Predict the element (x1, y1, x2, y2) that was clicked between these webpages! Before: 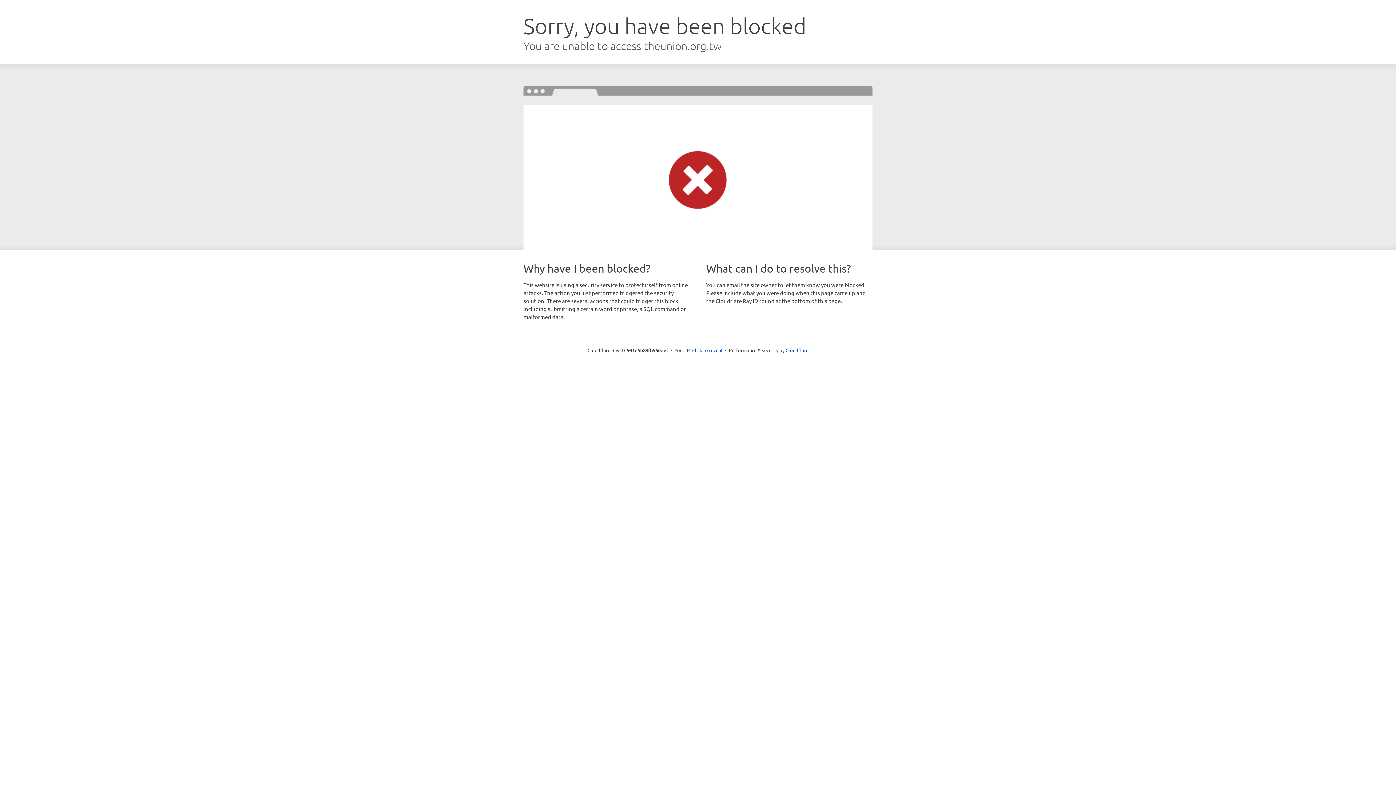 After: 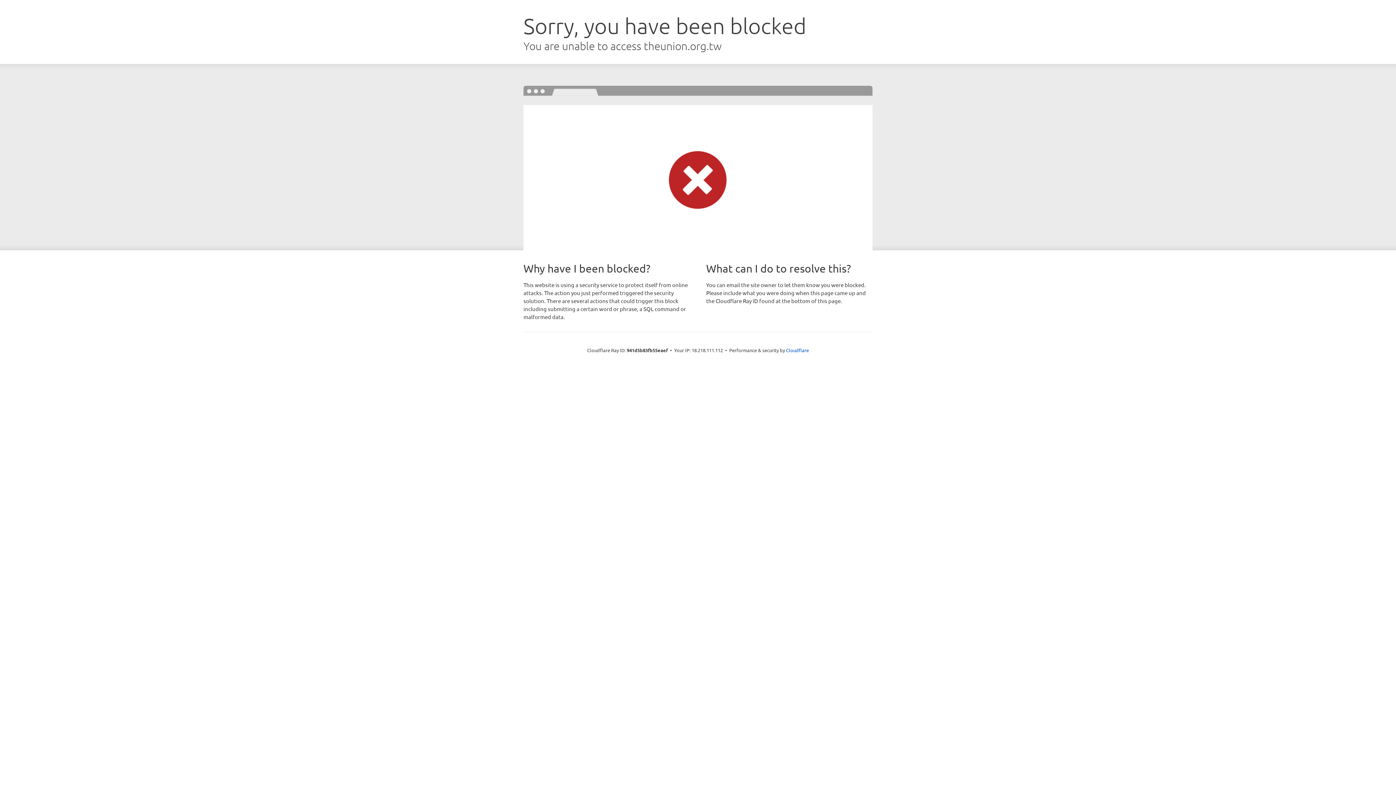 Action: label: Click to reveal bbox: (692, 346, 722, 353)